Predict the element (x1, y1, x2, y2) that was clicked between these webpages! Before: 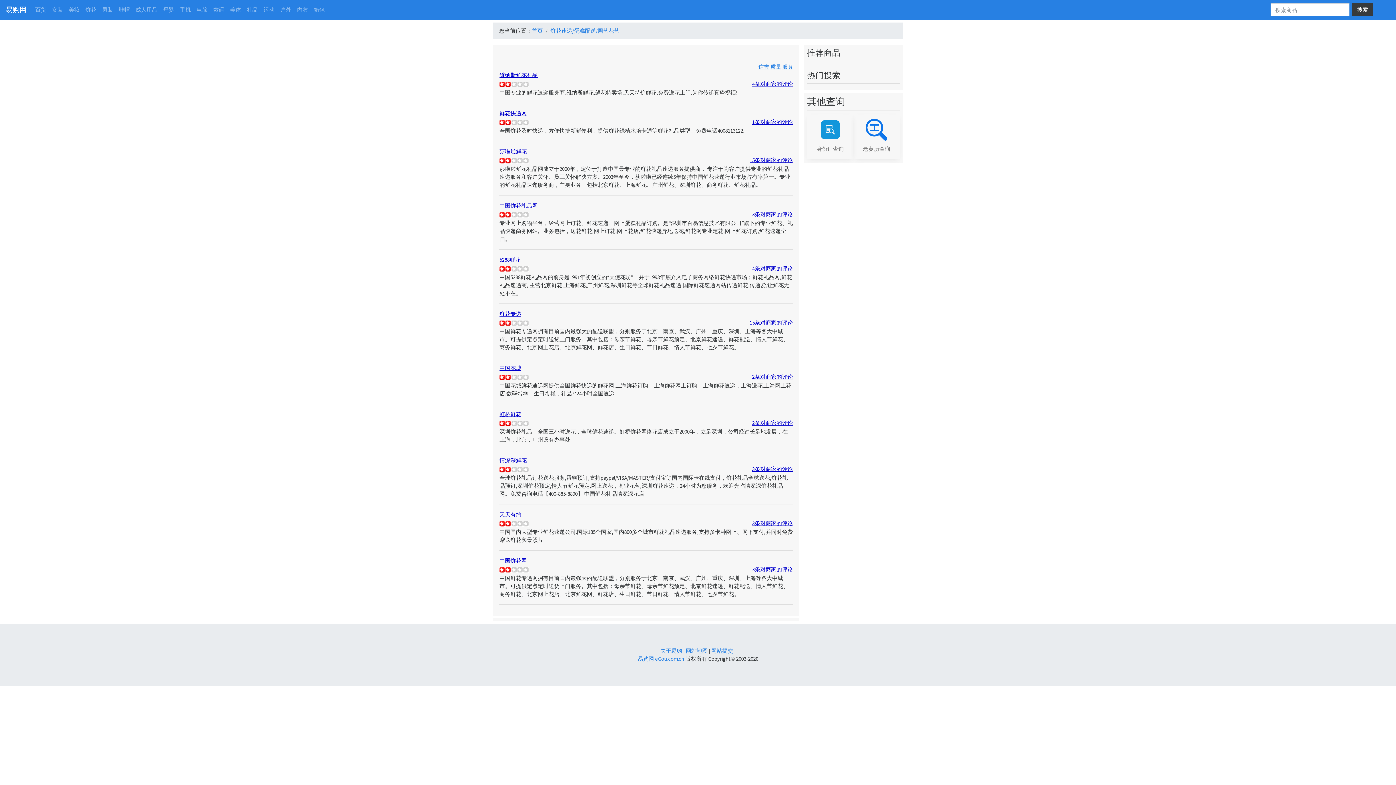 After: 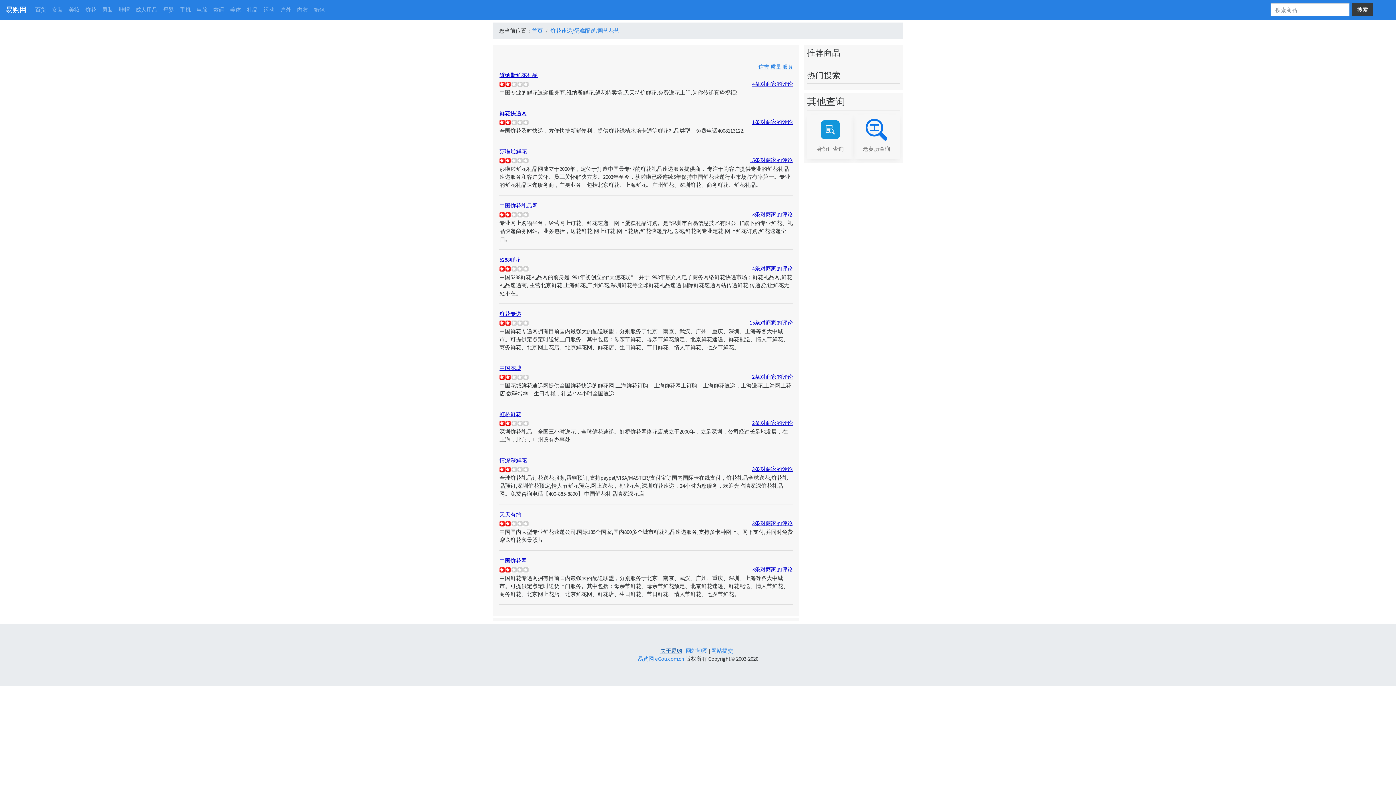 Action: bbox: (660, 647, 682, 654) label: 关于易购